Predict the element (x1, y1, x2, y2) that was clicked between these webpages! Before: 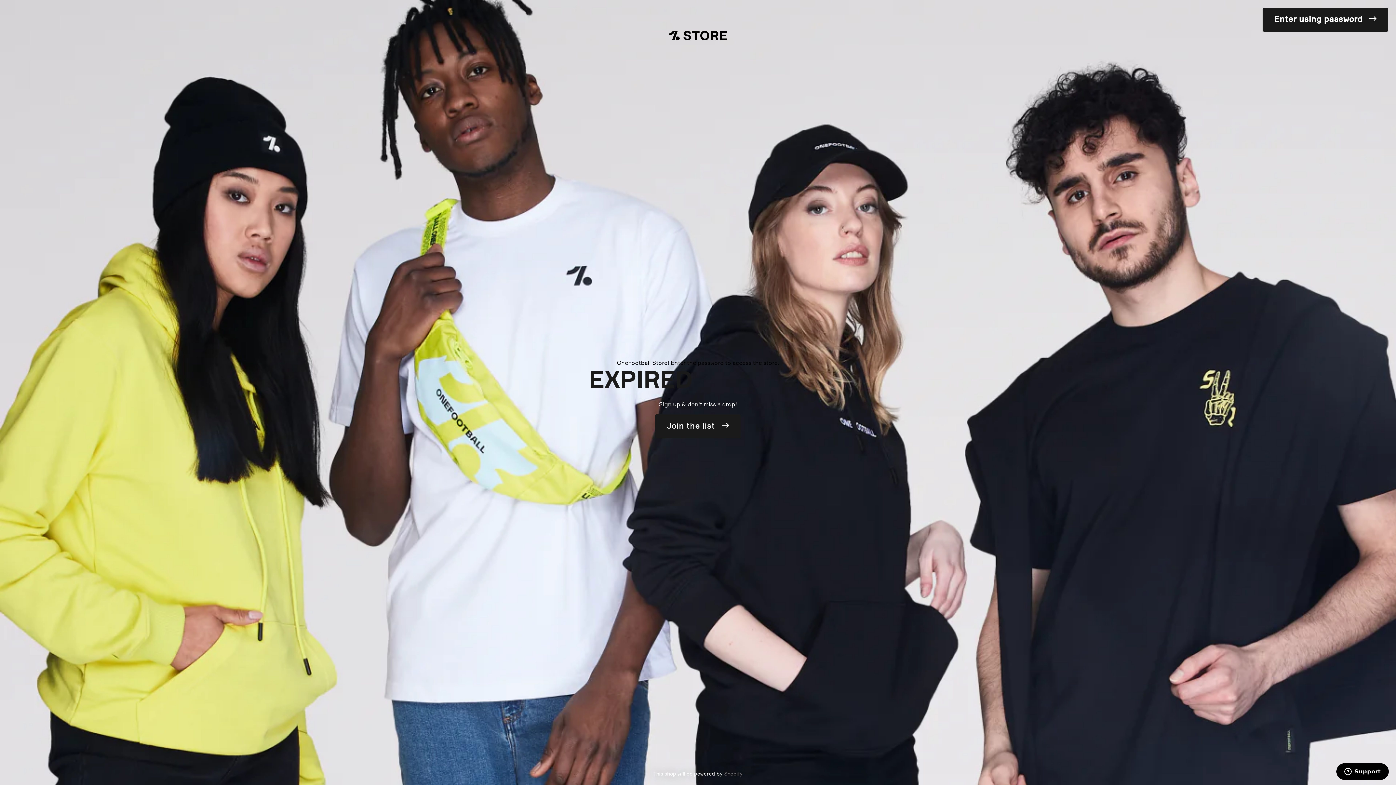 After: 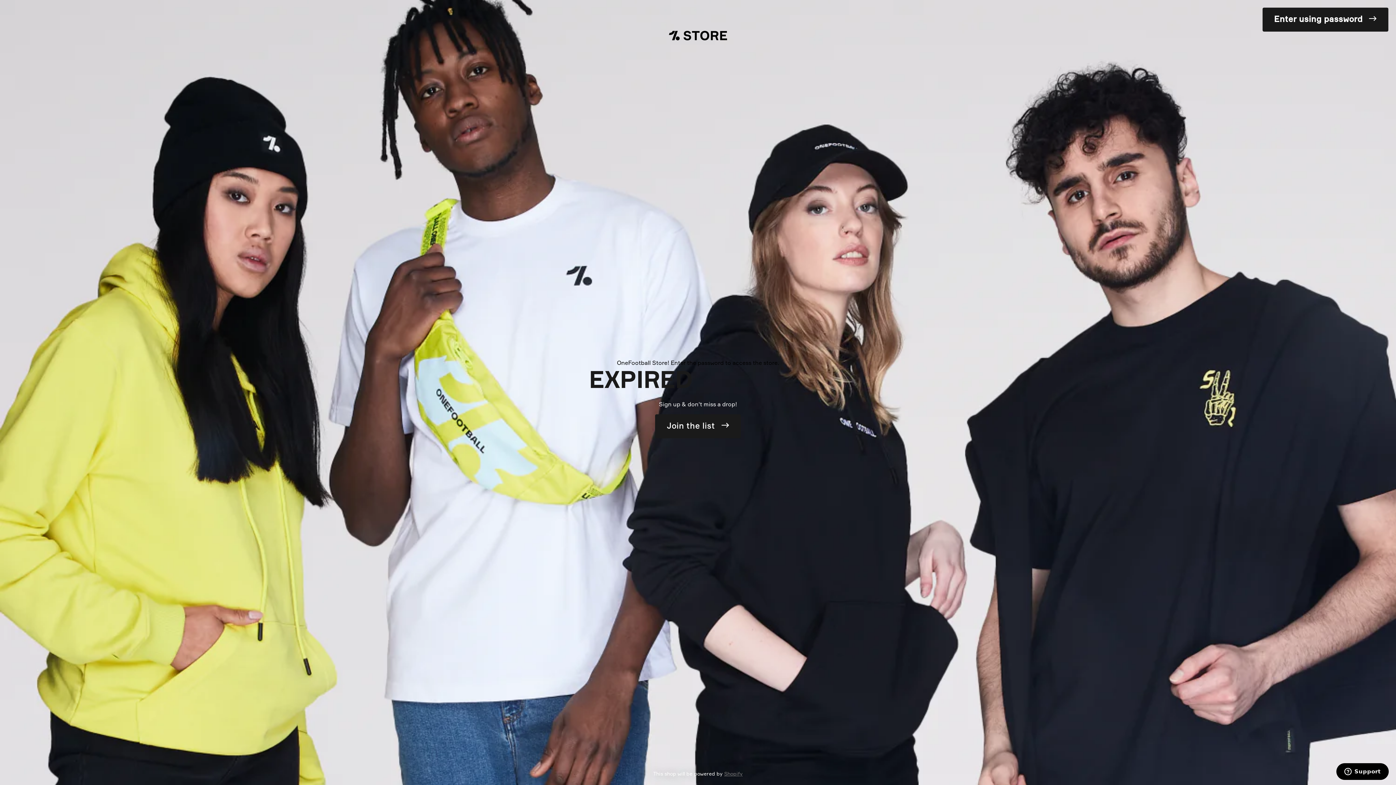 Action: bbox: (669, 29, 727, 42)